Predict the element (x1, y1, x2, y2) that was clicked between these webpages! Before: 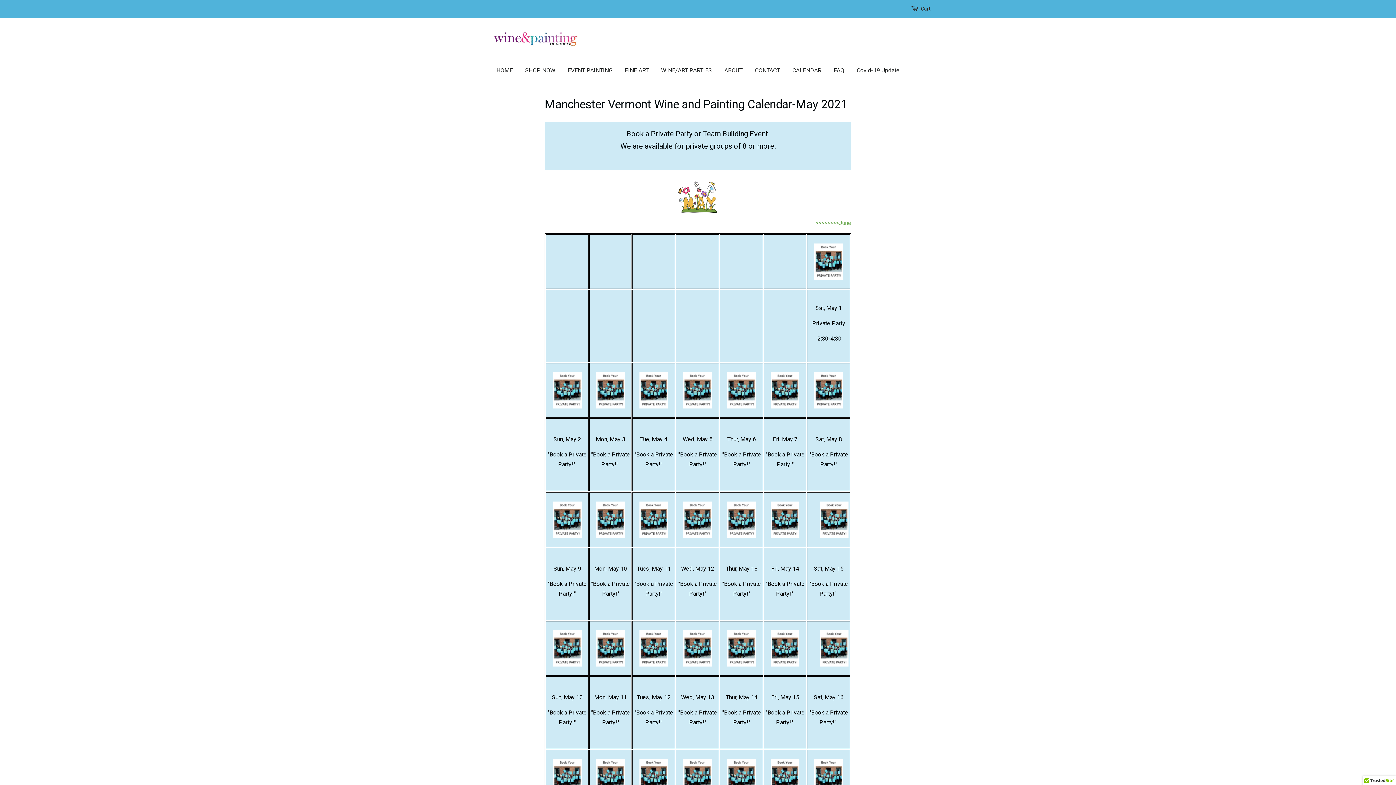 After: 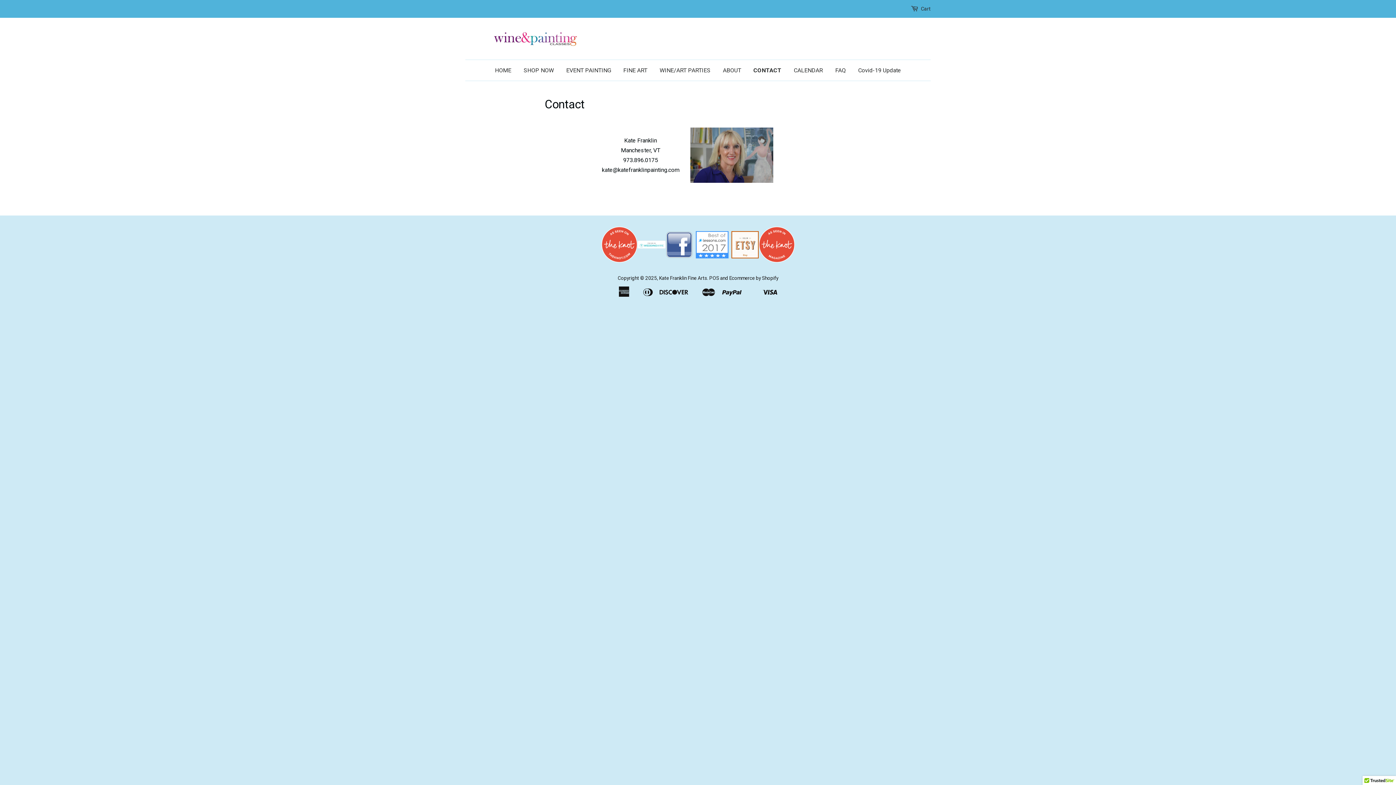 Action: bbox: (749, 60, 785, 80) label: CONTACT